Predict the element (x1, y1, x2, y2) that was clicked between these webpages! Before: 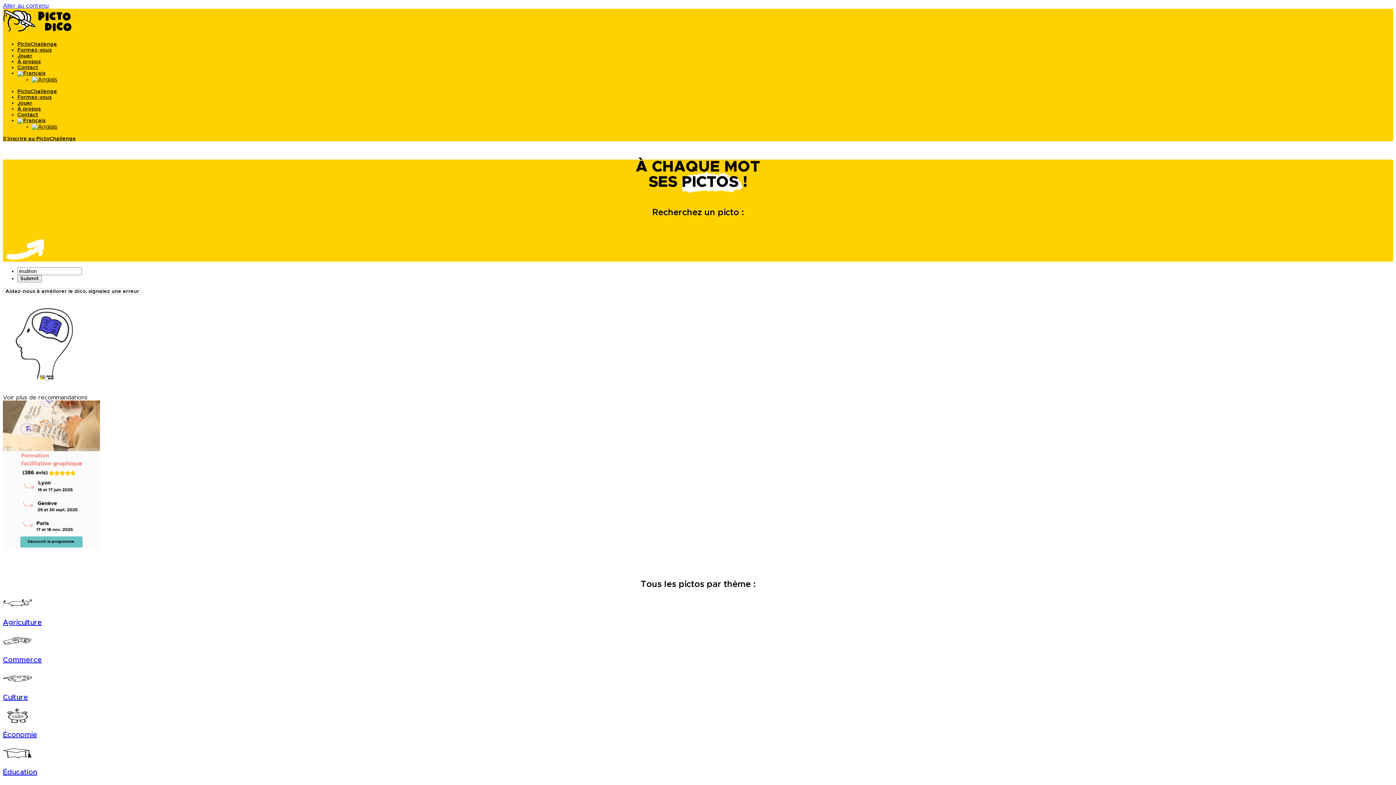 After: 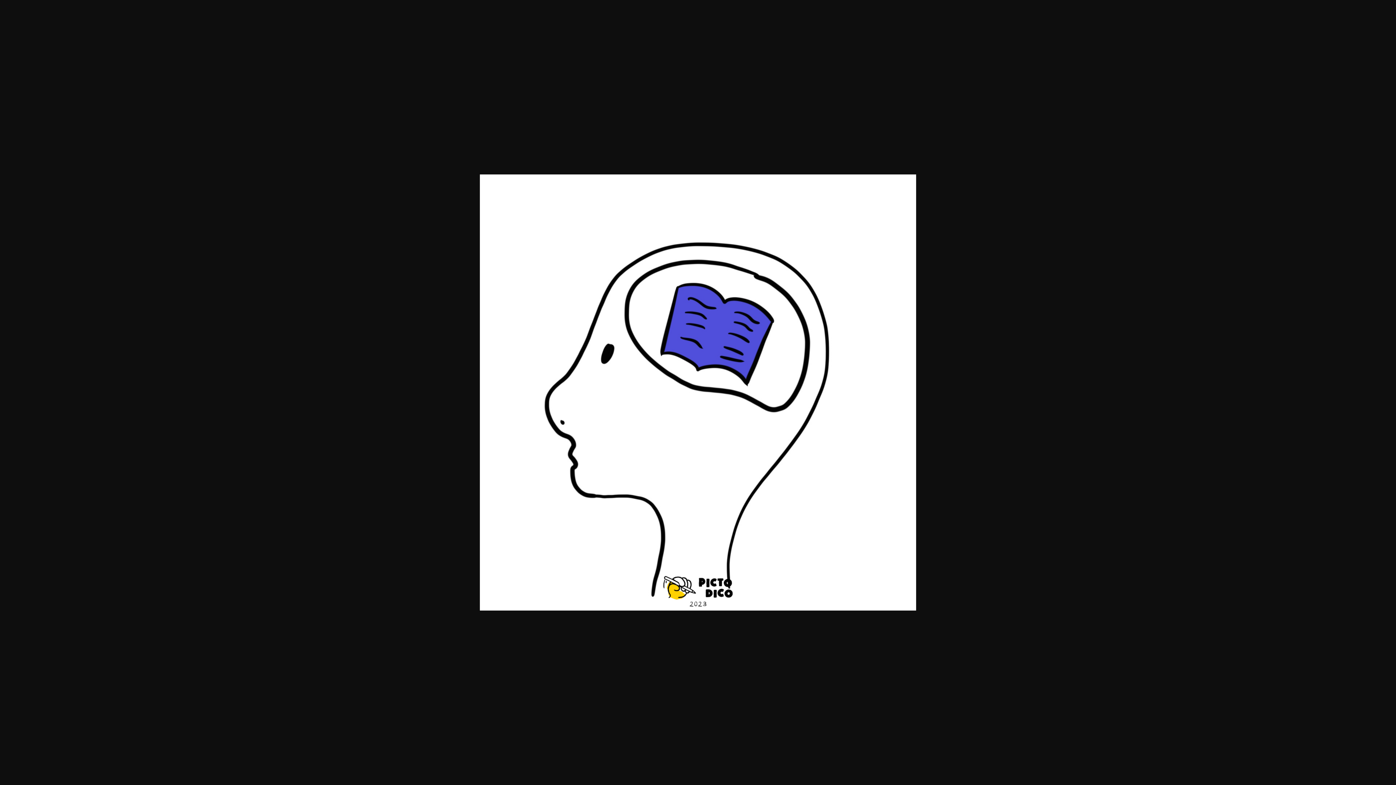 Action: bbox: (2, 377, 90, 383)